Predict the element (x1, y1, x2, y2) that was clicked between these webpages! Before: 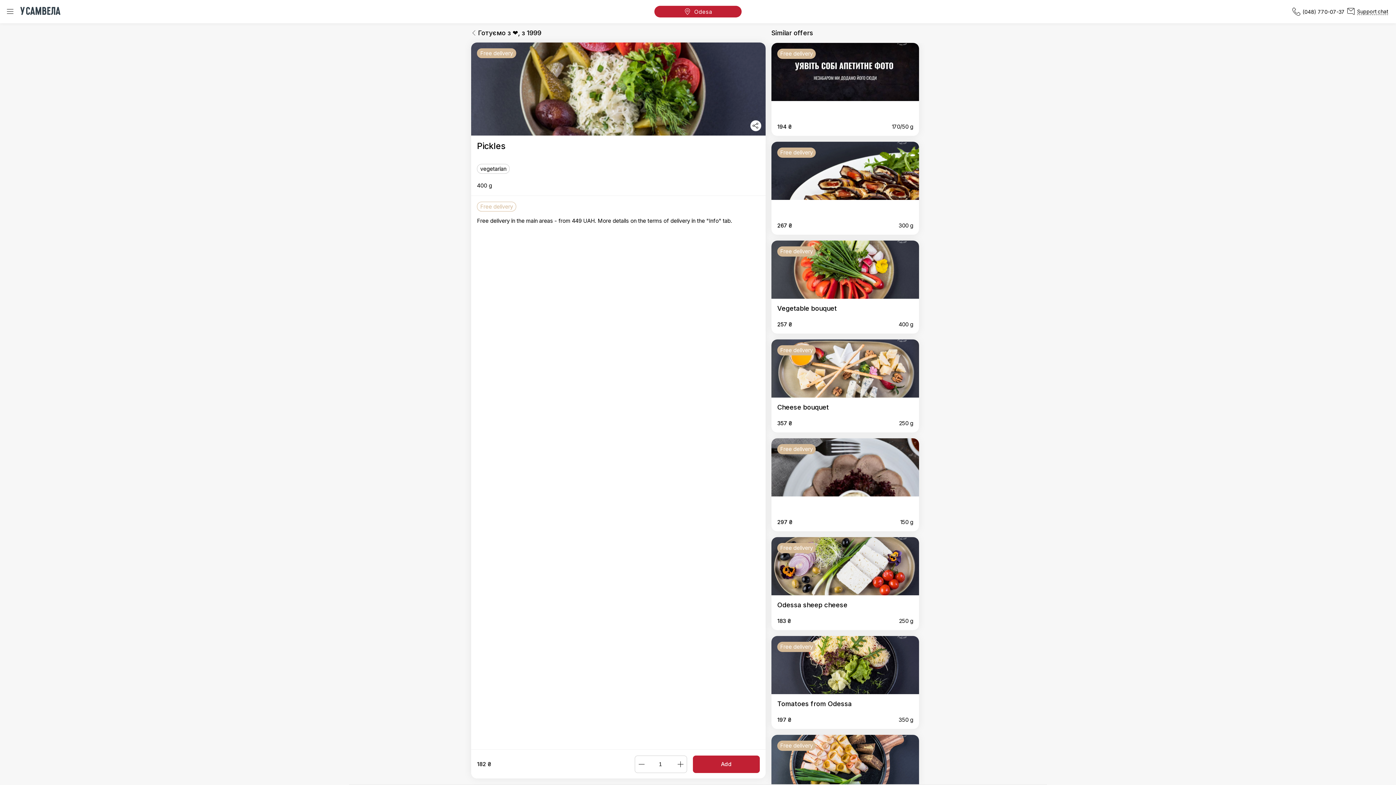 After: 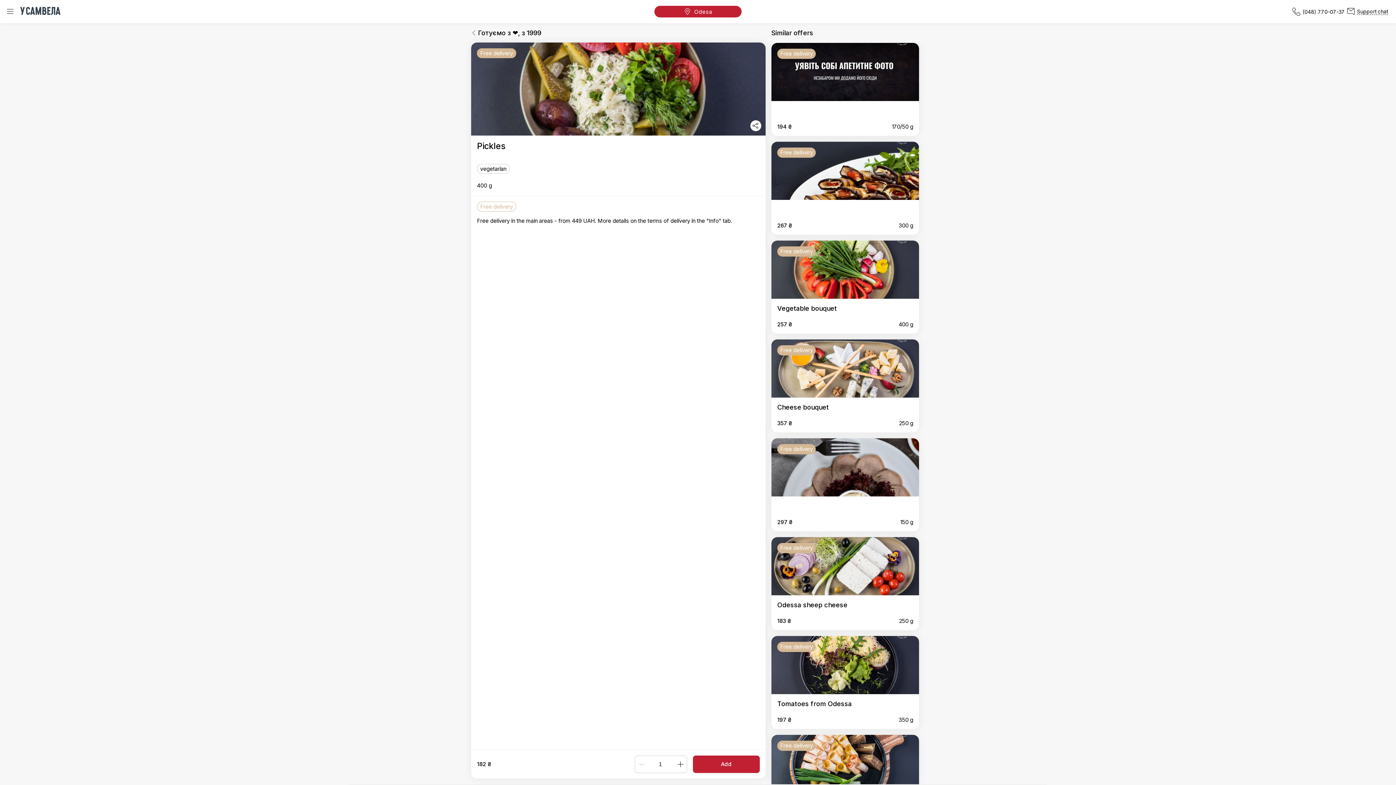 Action: bbox: (635, 756, 648, 772)